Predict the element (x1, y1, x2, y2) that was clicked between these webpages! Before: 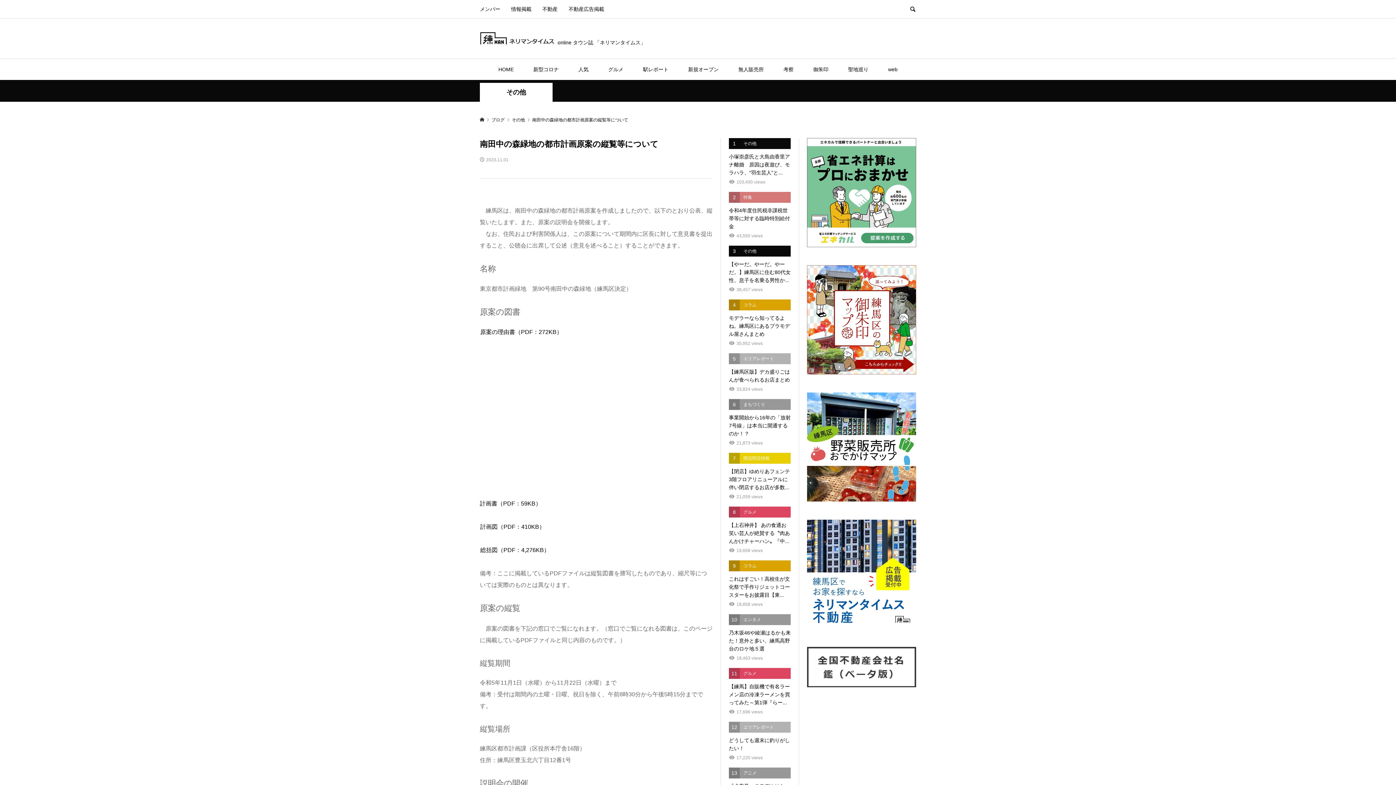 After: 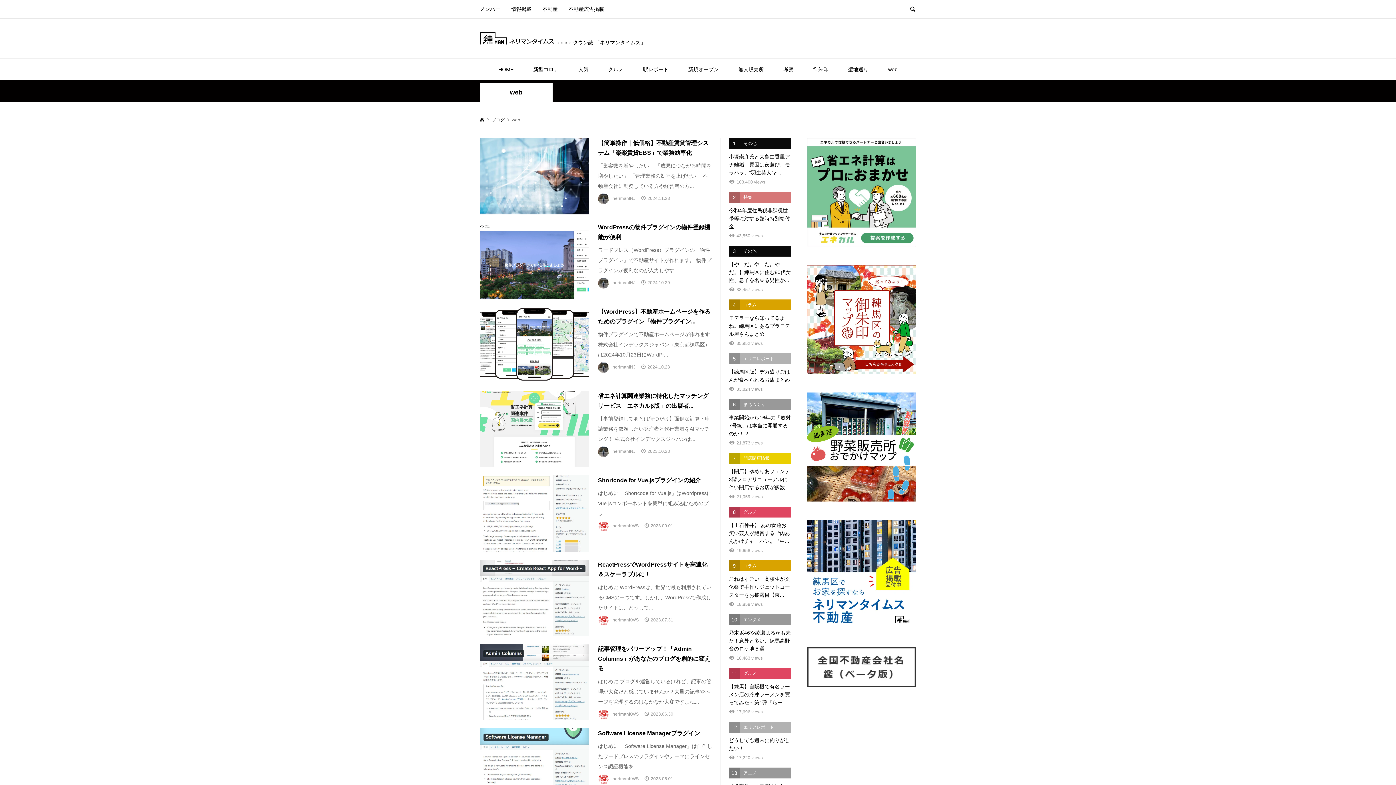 Action: bbox: (879, 58, 906, 80) label: web